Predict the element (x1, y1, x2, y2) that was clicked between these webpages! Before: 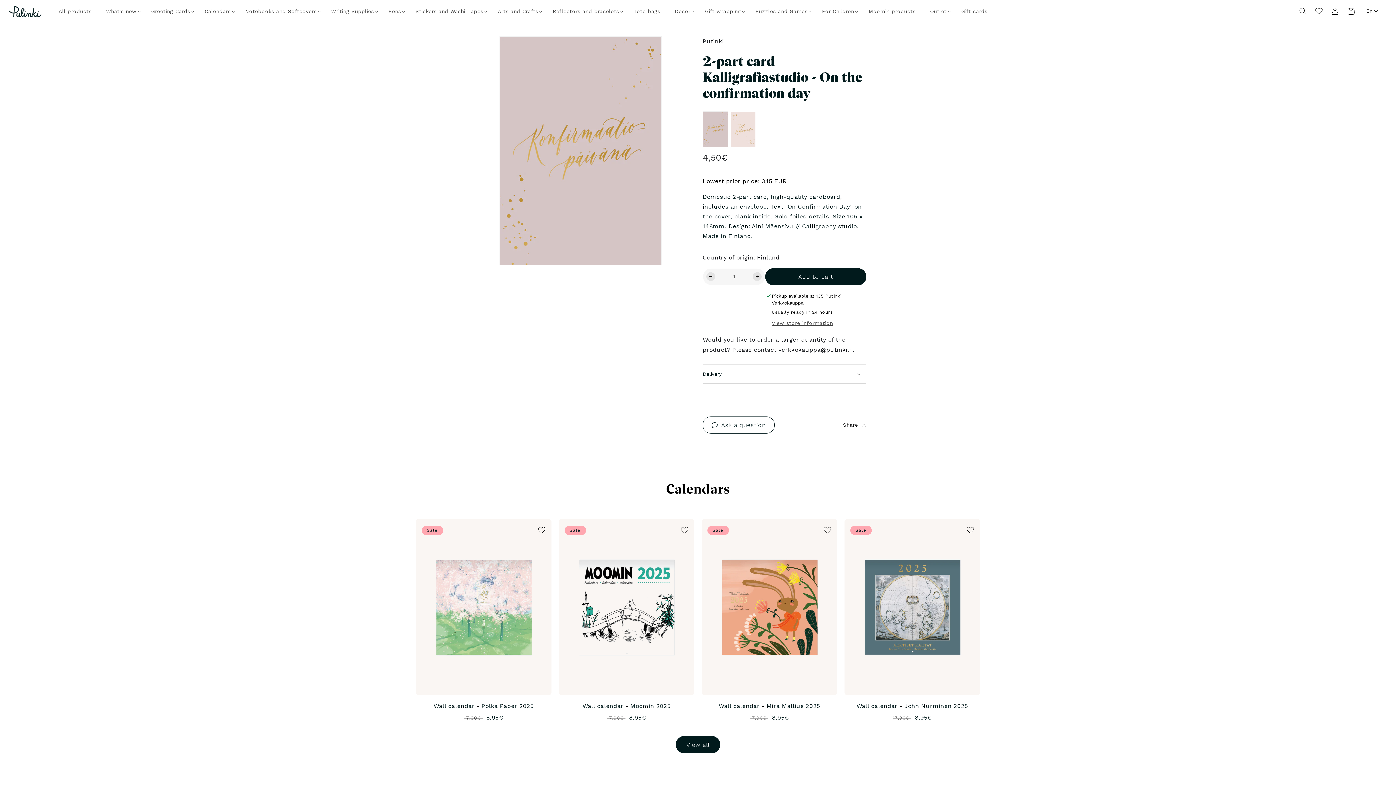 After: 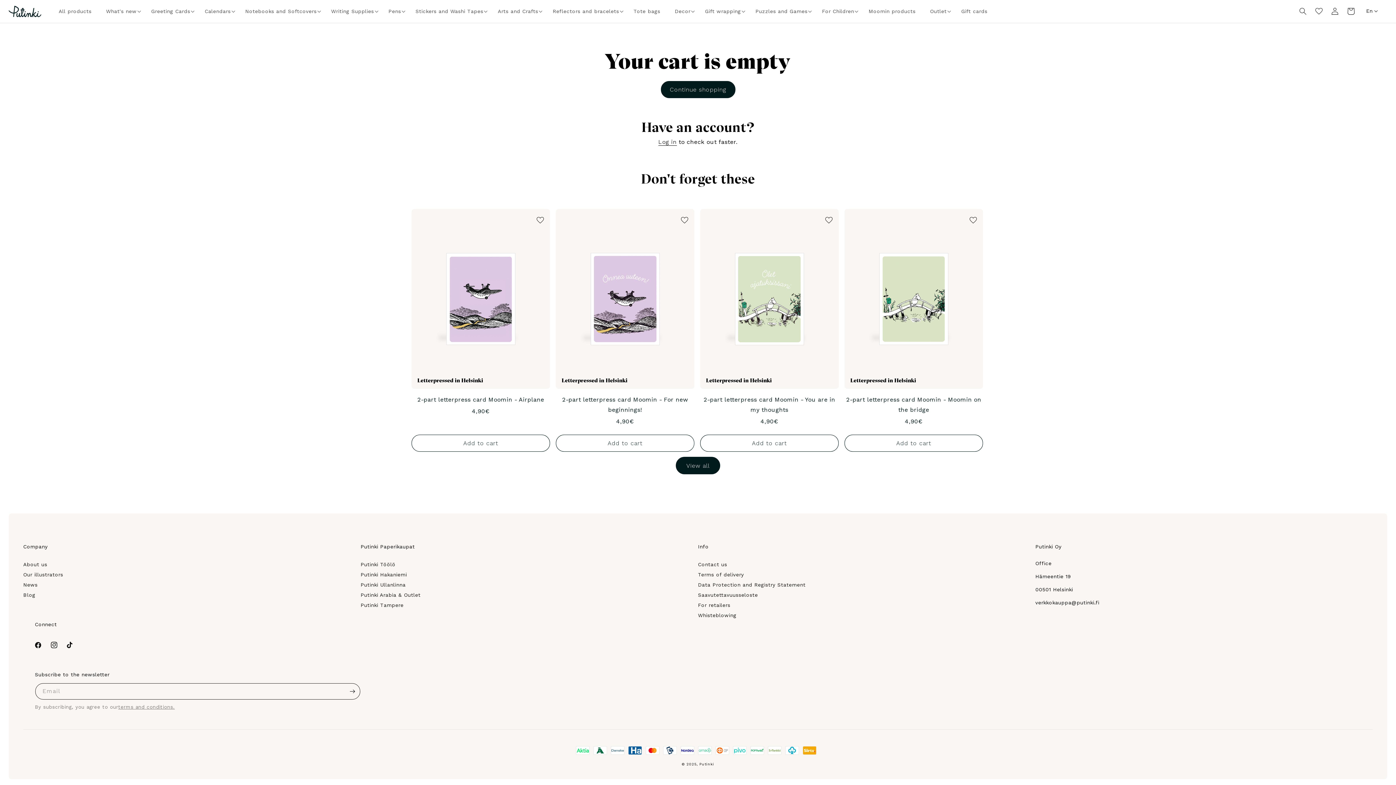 Action: bbox: (1343, 3, 1359, 19) label: Cart